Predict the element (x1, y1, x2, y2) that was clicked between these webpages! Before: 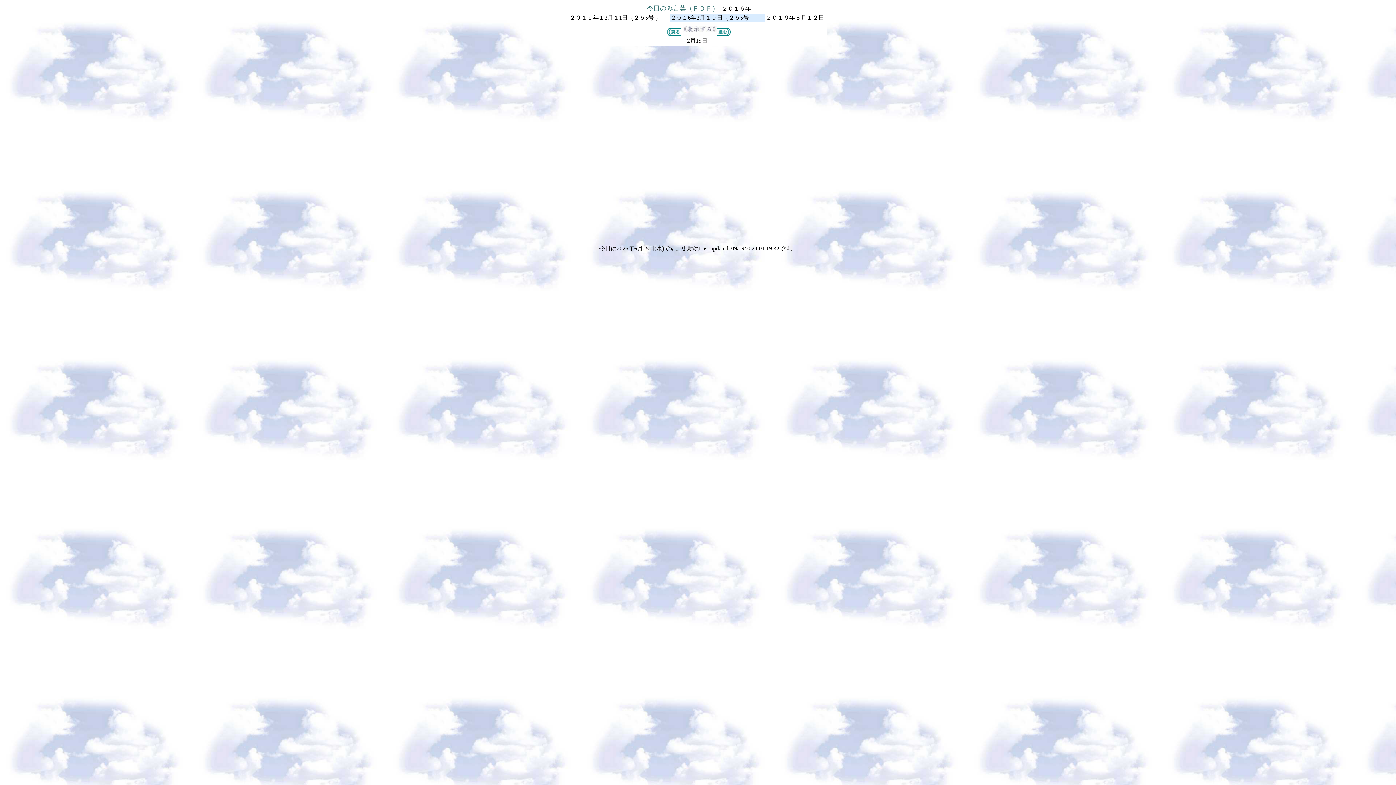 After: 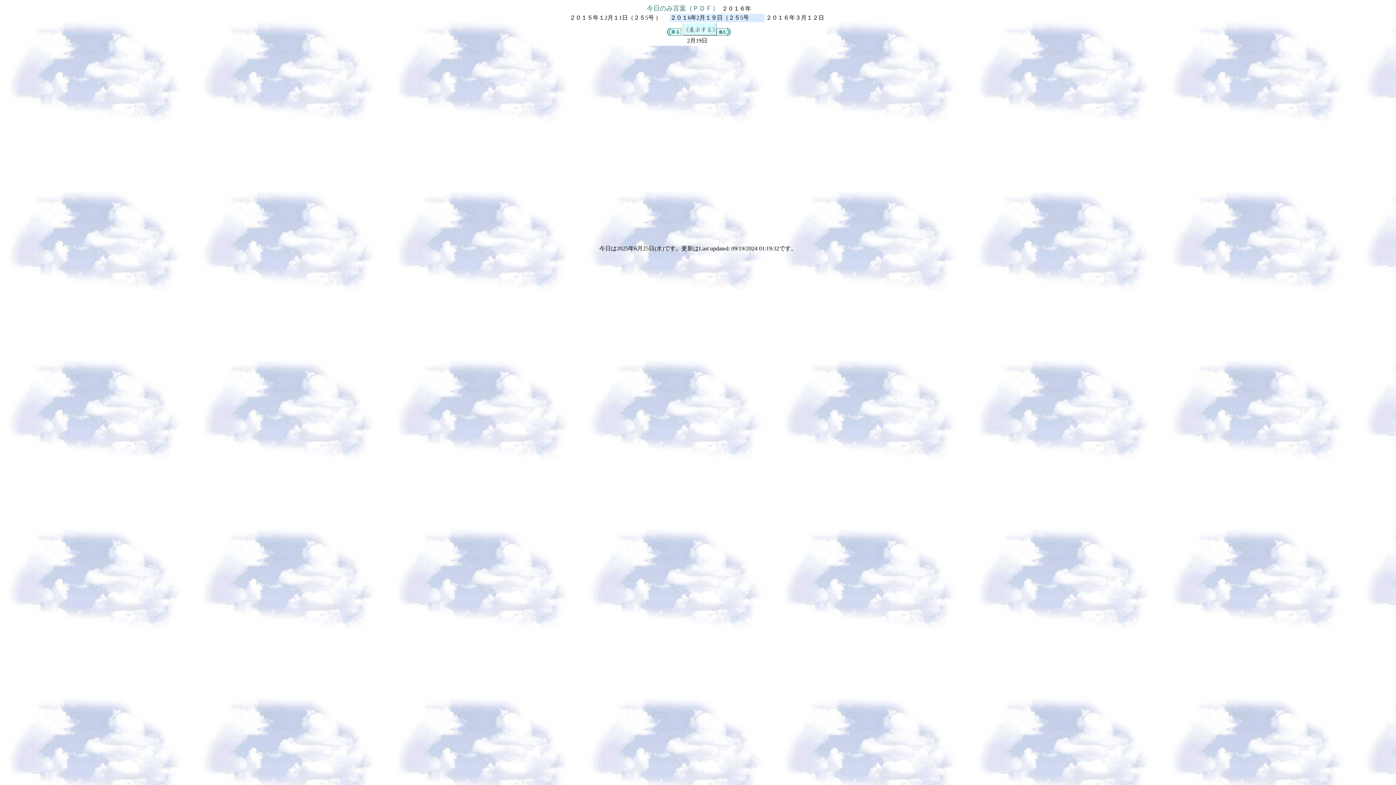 Action: bbox: (682, 30, 716, 36)